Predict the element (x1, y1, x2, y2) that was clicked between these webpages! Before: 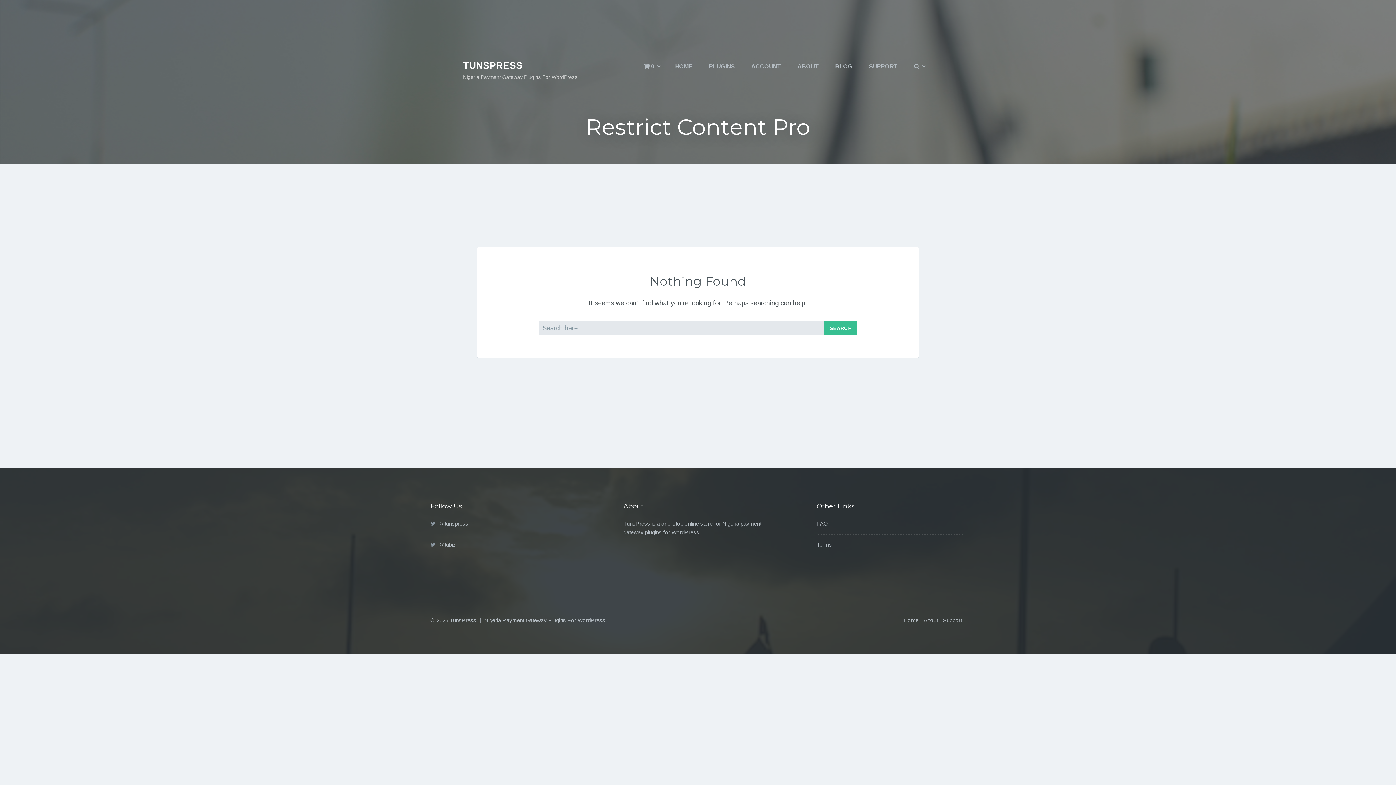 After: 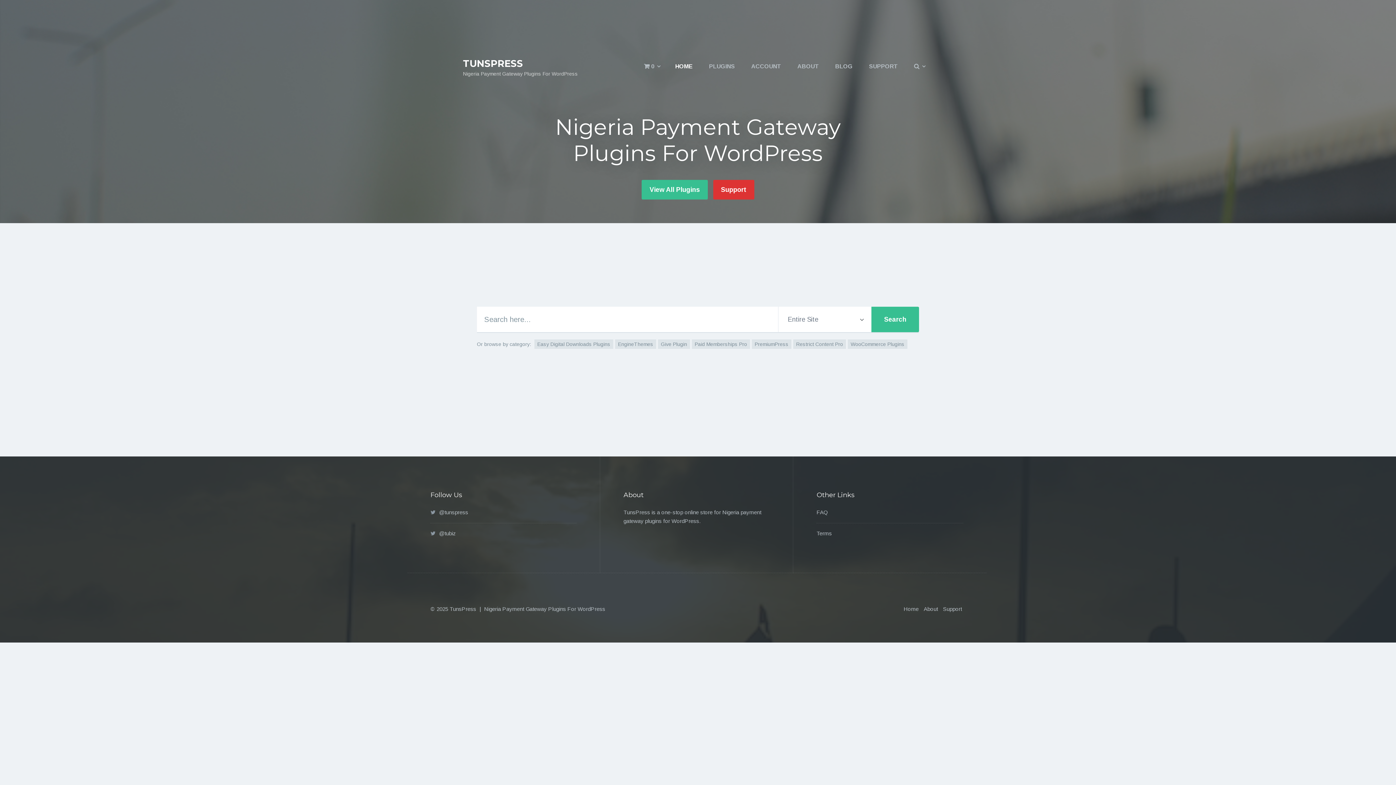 Action: label: TUNSPRESS bbox: (463, 60, 522, 70)